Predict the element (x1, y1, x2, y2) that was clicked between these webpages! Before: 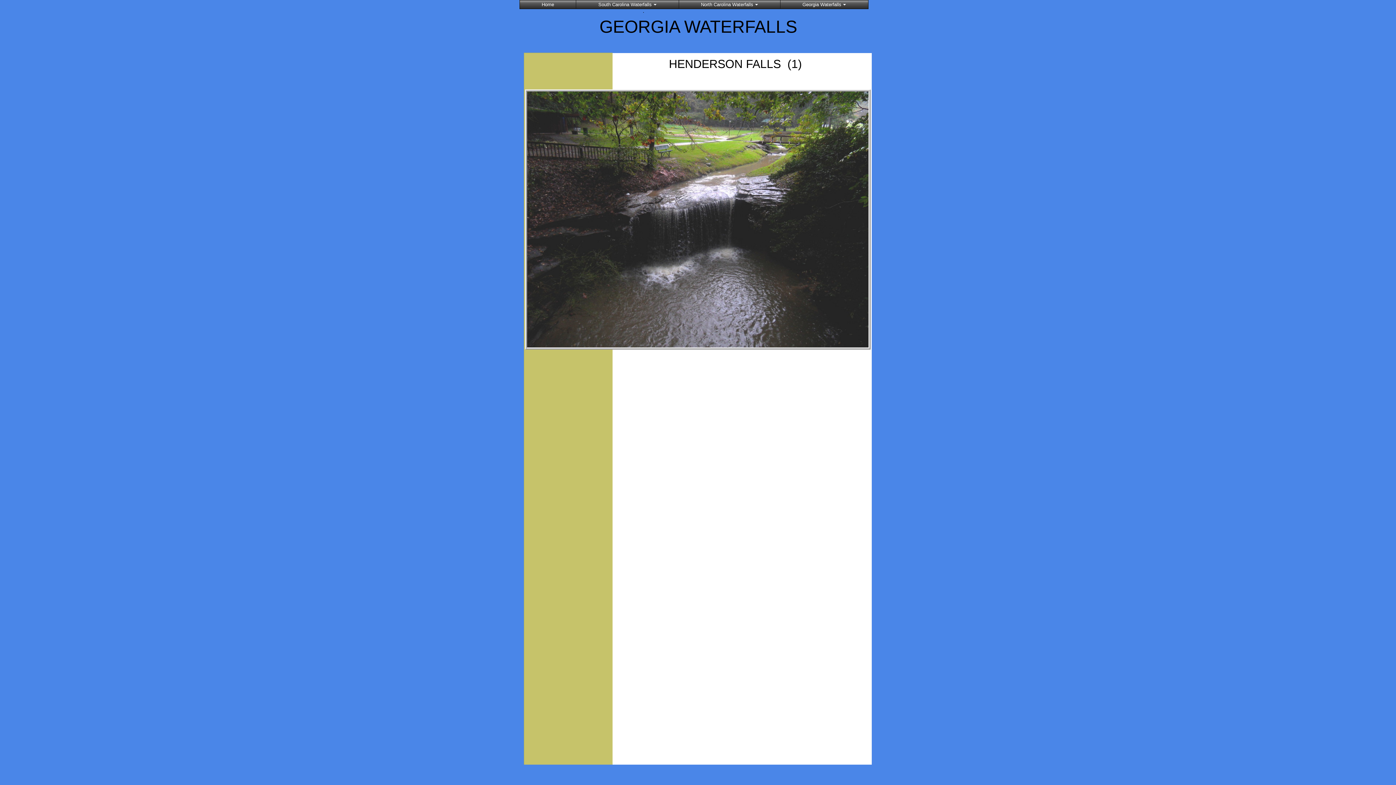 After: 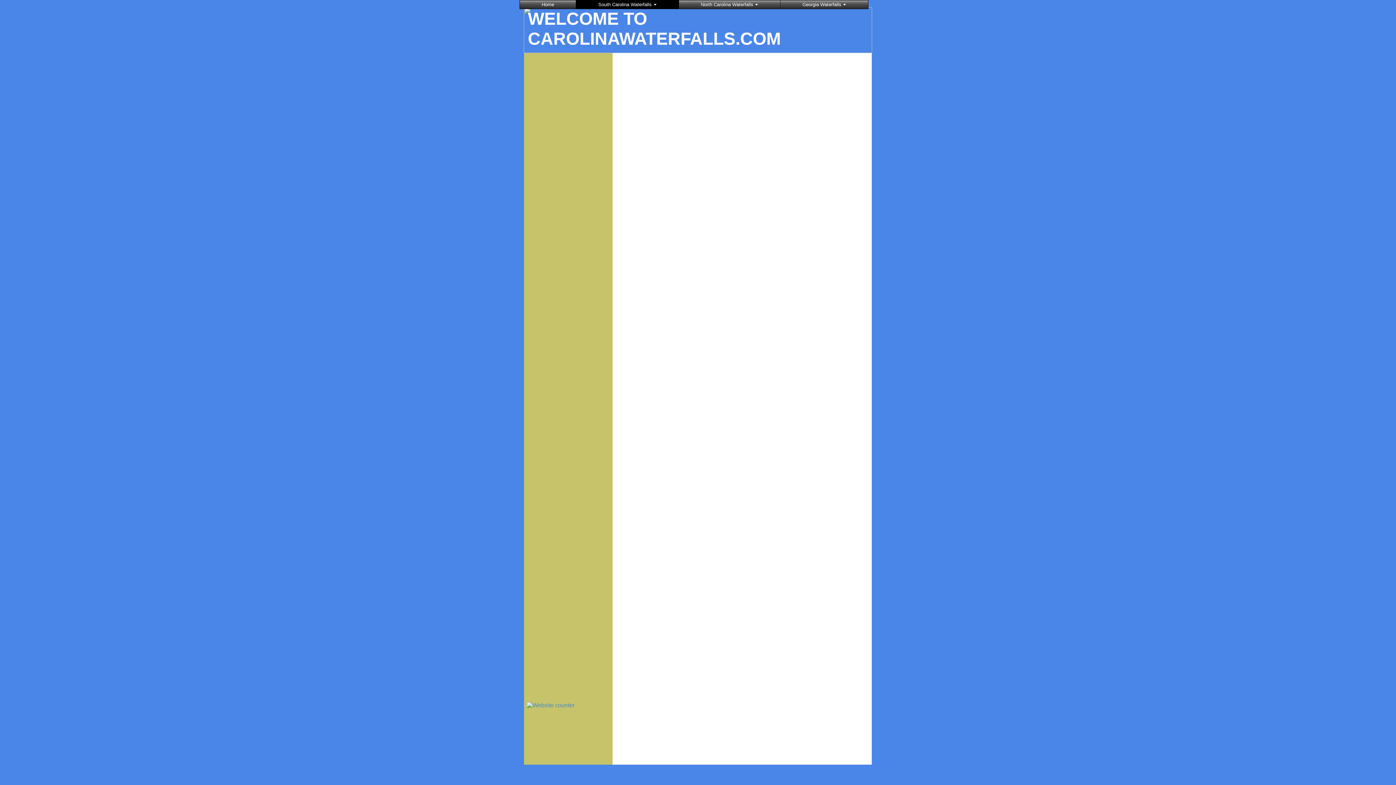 Action: label: South Carolina Waterfalls bbox: (576, 0, 679, 9)